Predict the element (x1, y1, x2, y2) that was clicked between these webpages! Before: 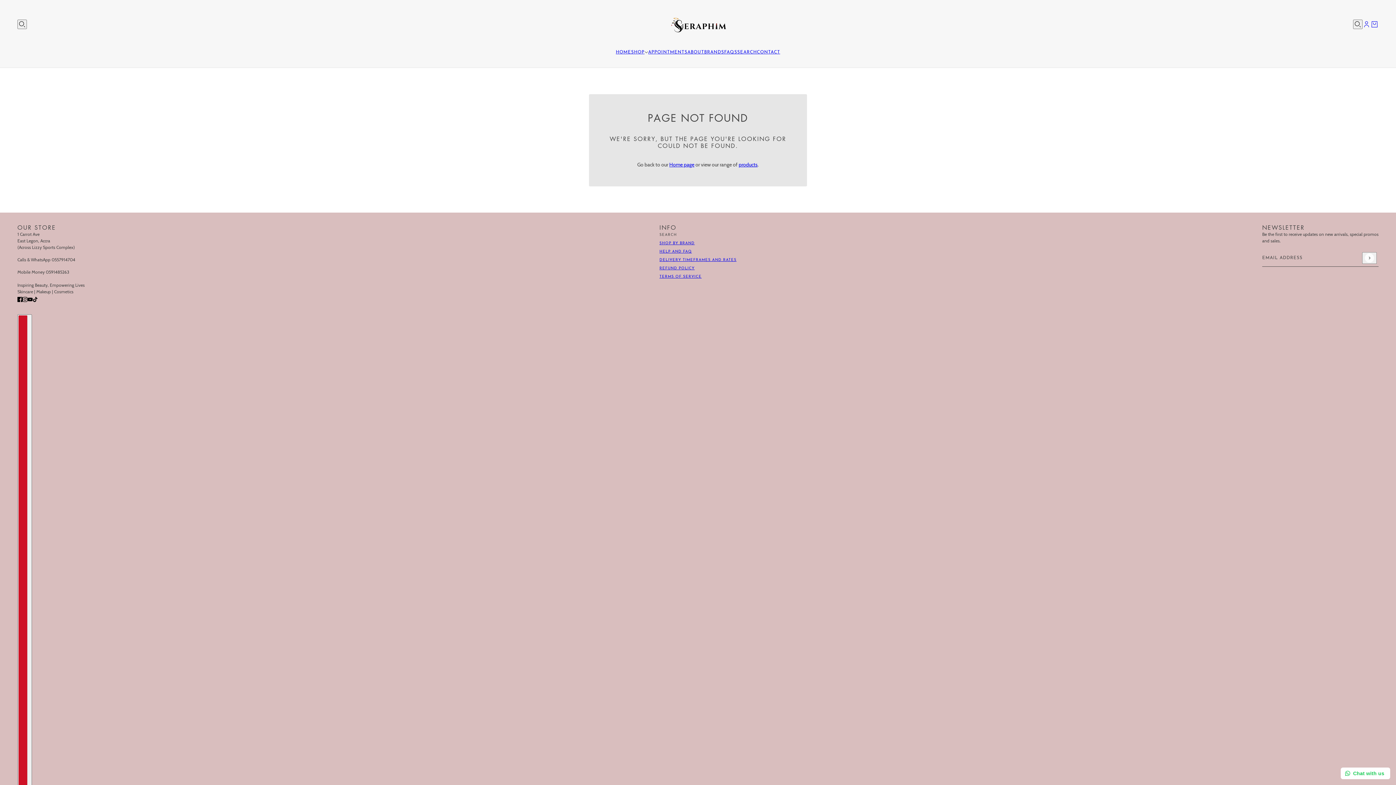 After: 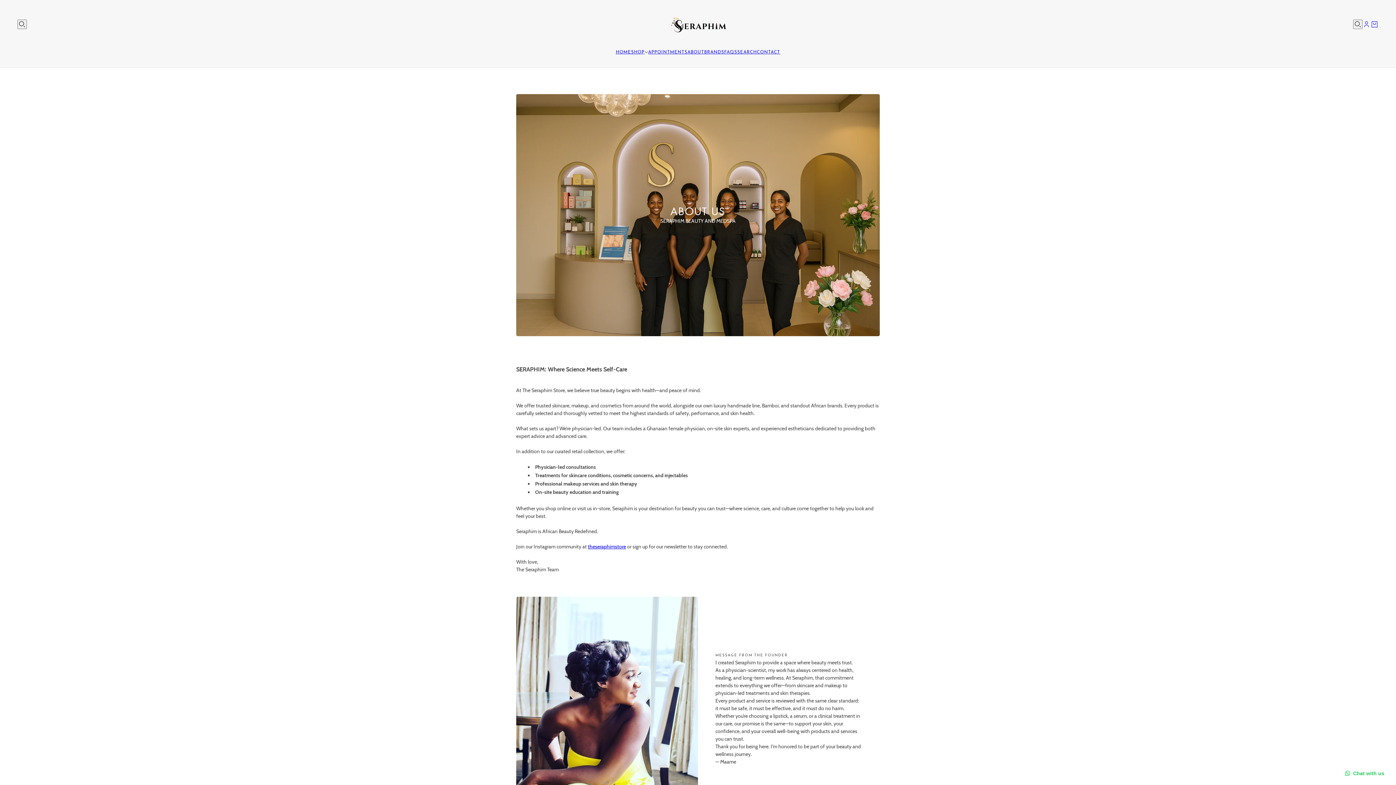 Action: bbox: (687, 48, 704, 56) label: ABOUT